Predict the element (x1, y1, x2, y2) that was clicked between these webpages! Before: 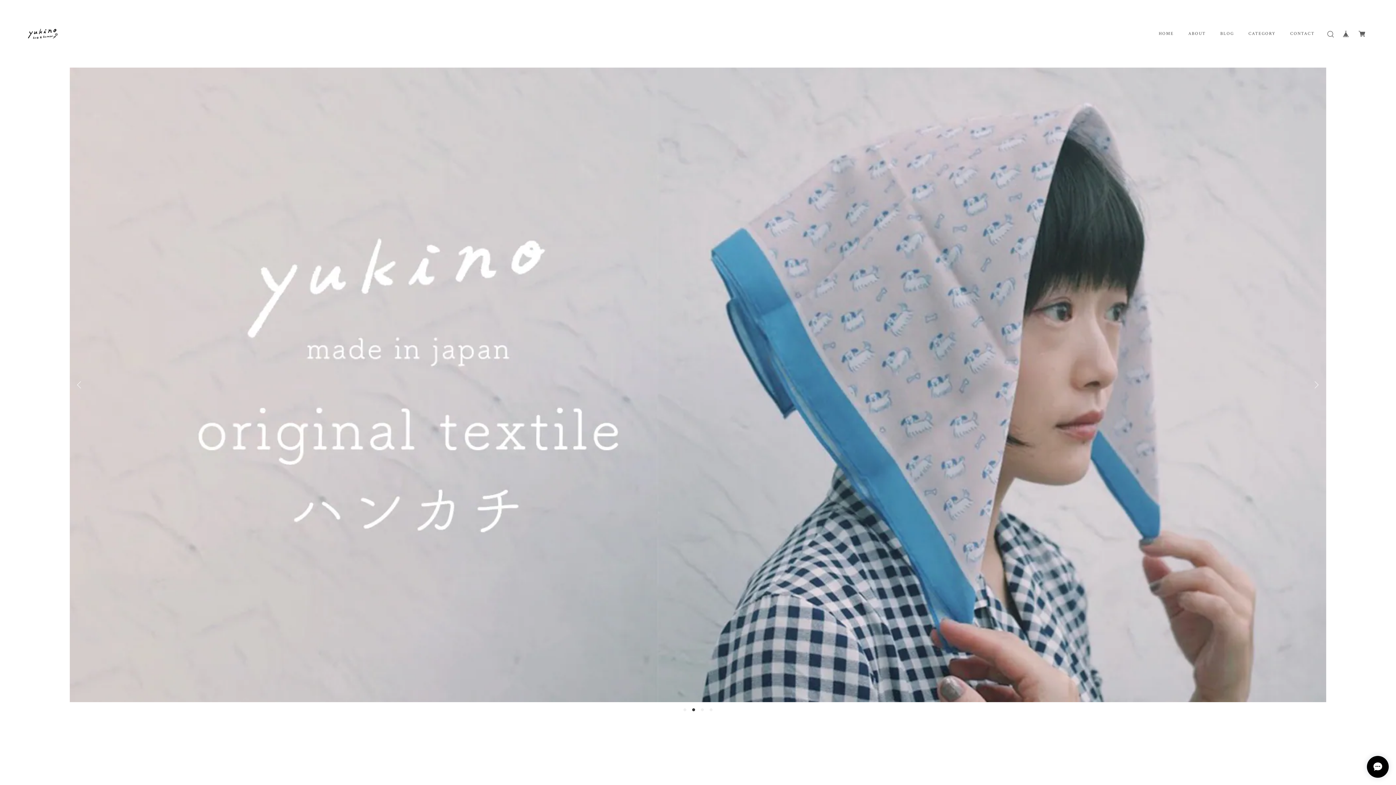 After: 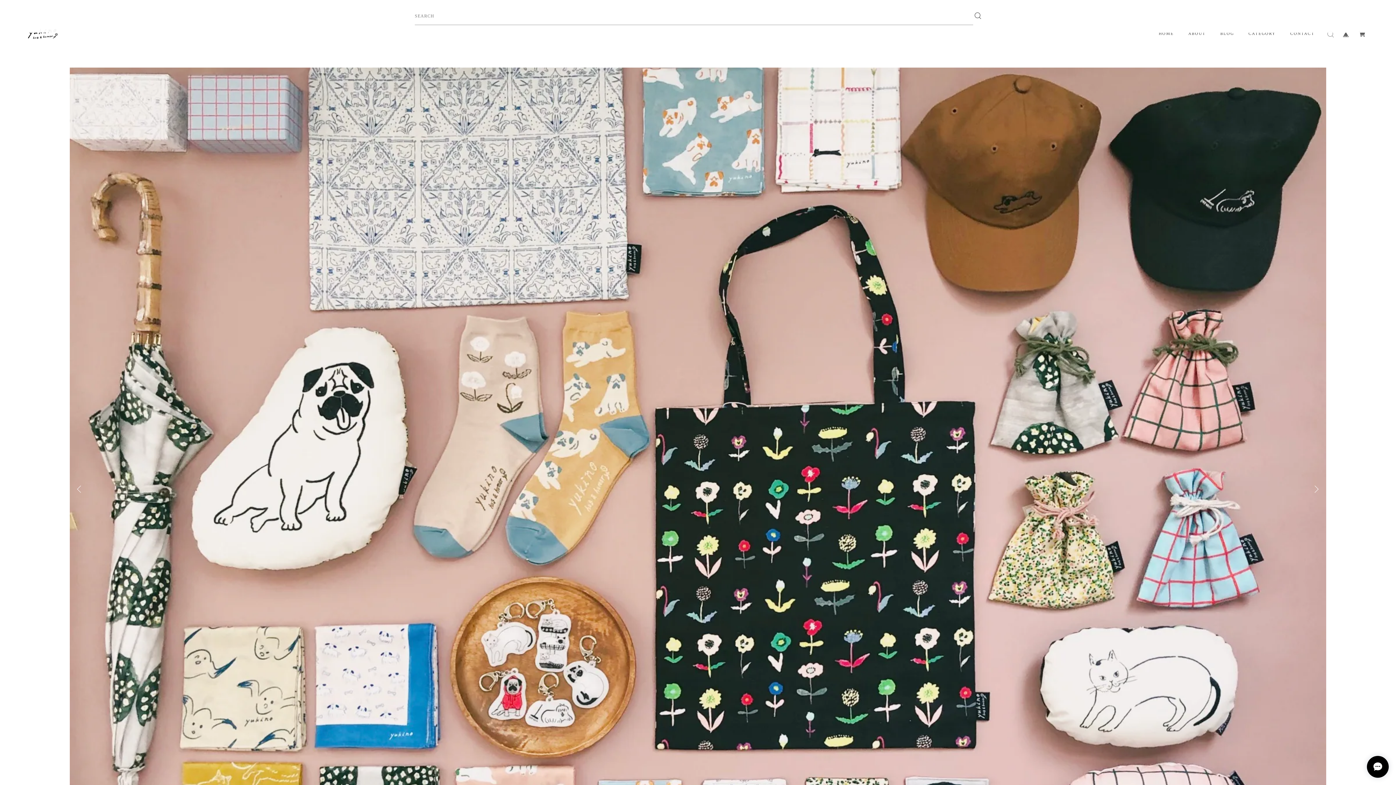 Action: bbox: (1324, 27, 1337, 39)